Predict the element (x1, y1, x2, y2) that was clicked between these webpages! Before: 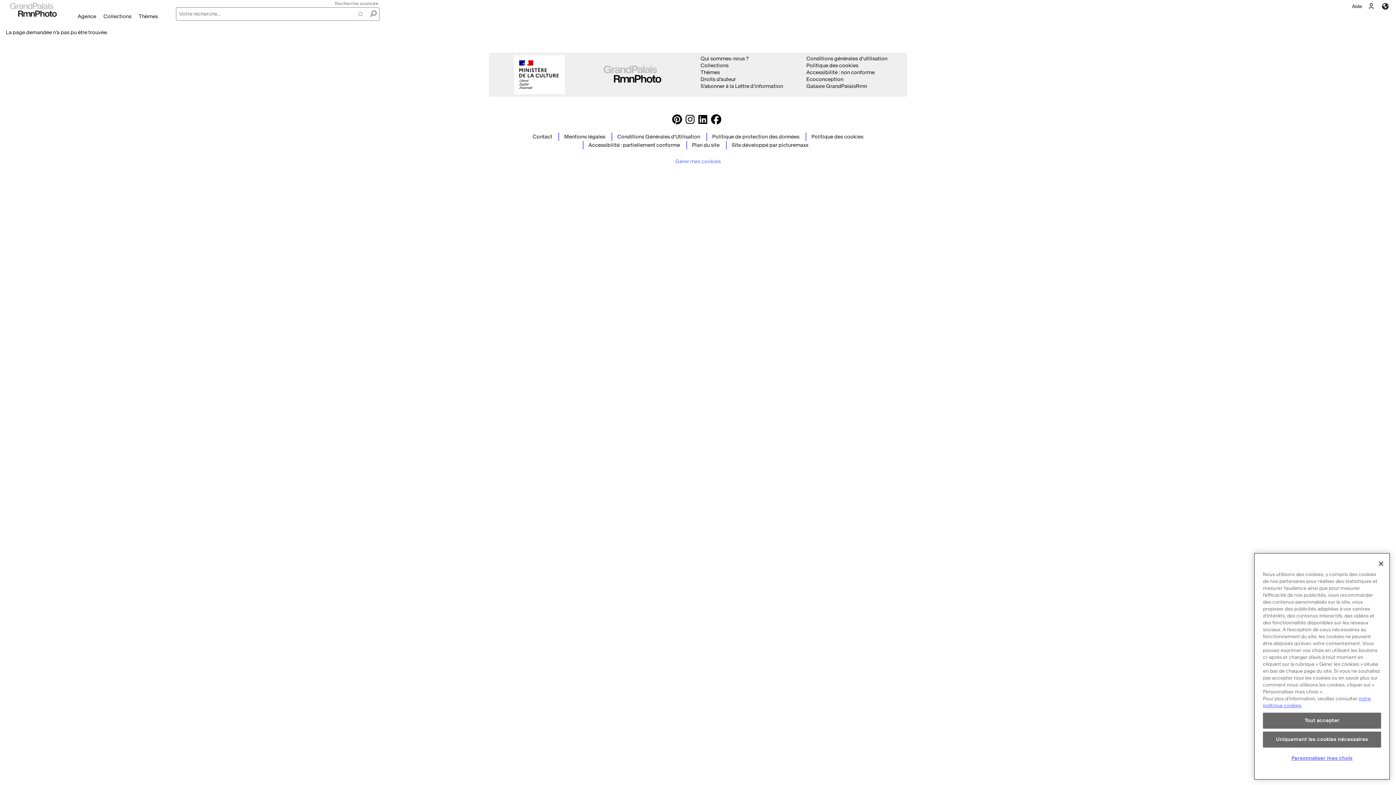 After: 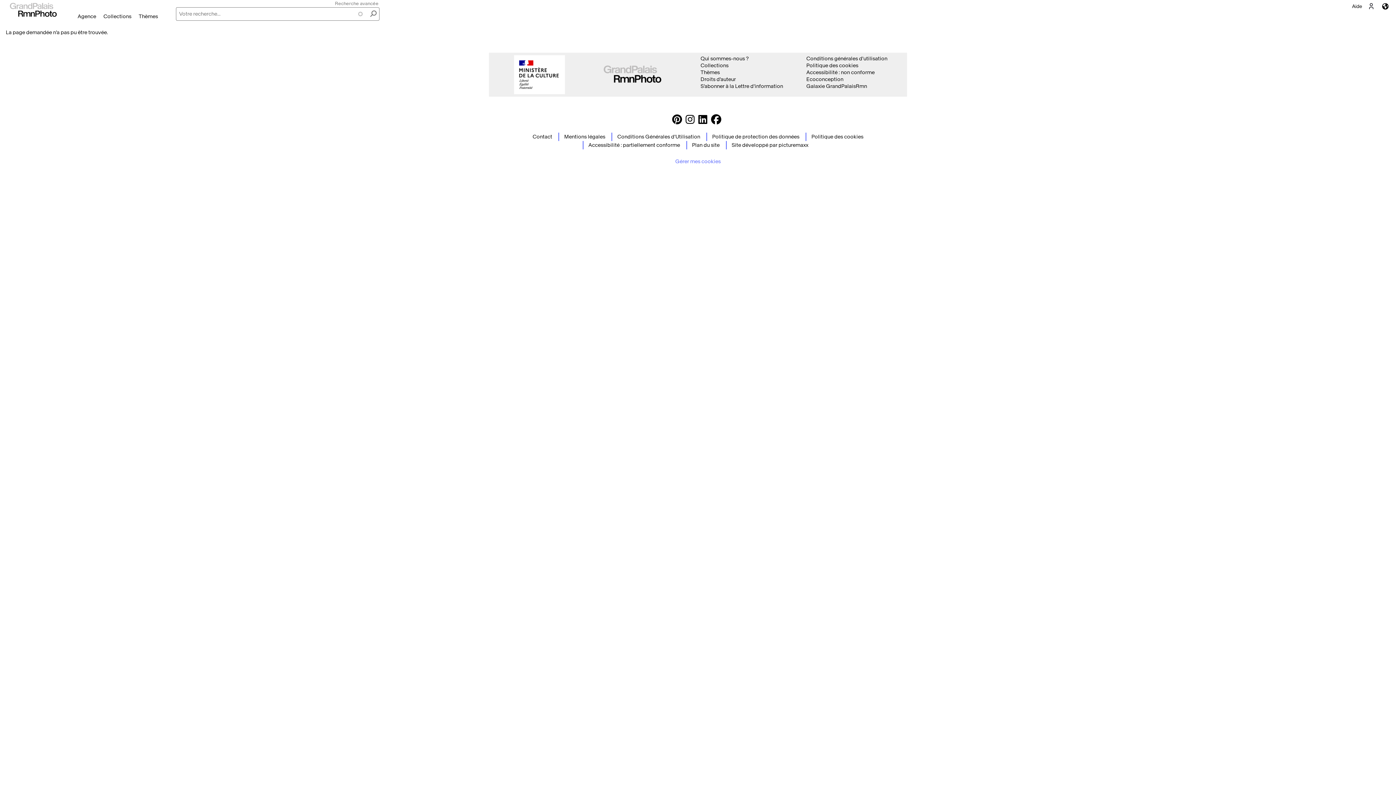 Action: label: Fermer bbox: (1373, 555, 1389, 571)